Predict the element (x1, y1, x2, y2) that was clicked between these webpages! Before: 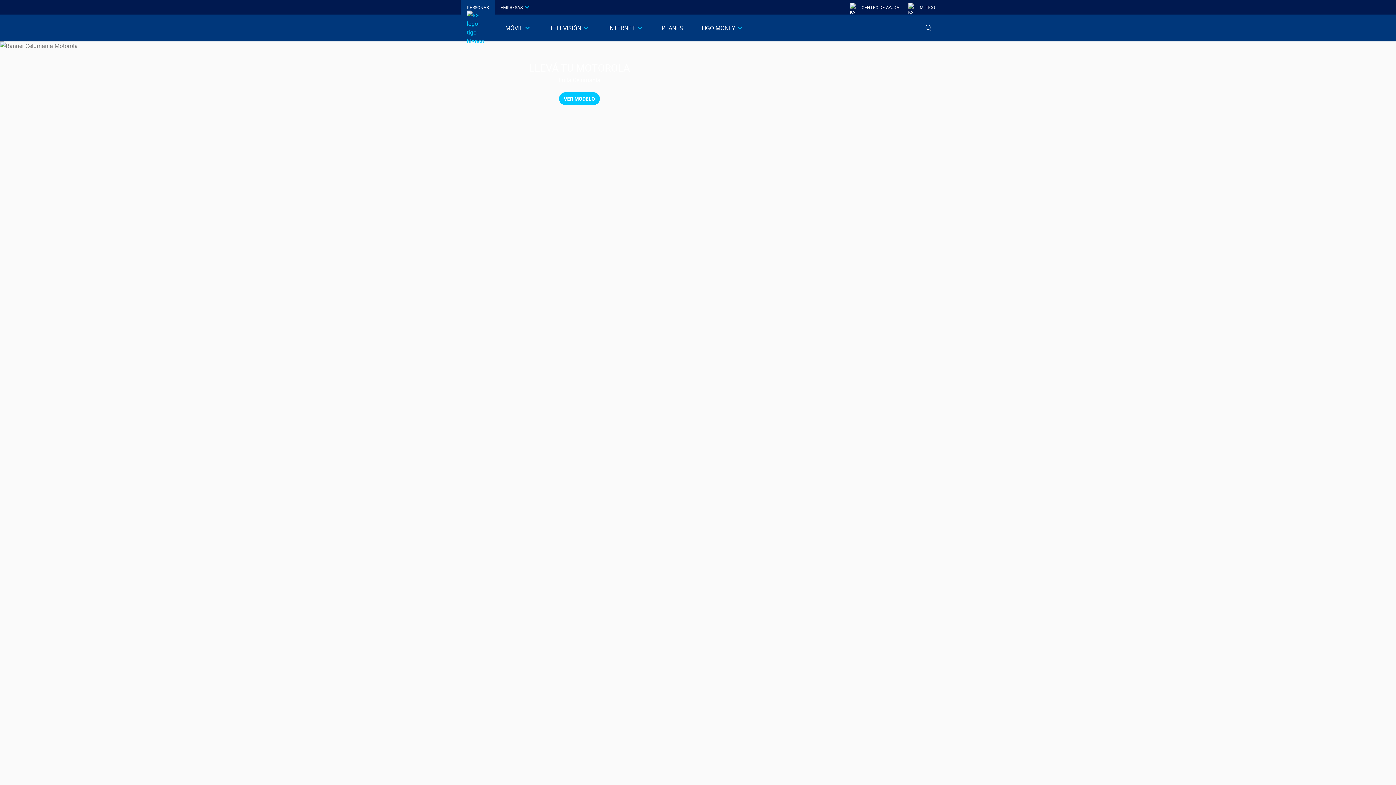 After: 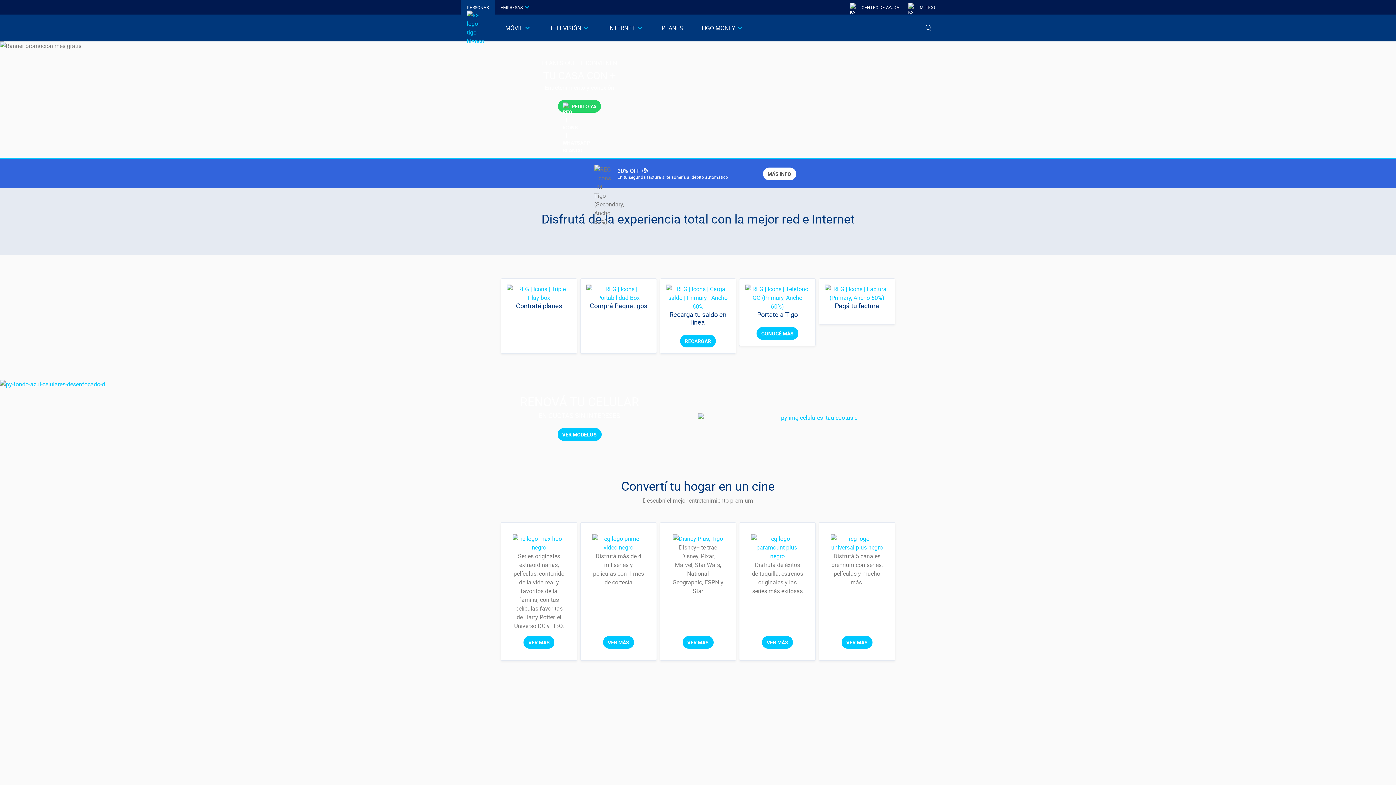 Action: bbox: (466, 10, 490, 45)